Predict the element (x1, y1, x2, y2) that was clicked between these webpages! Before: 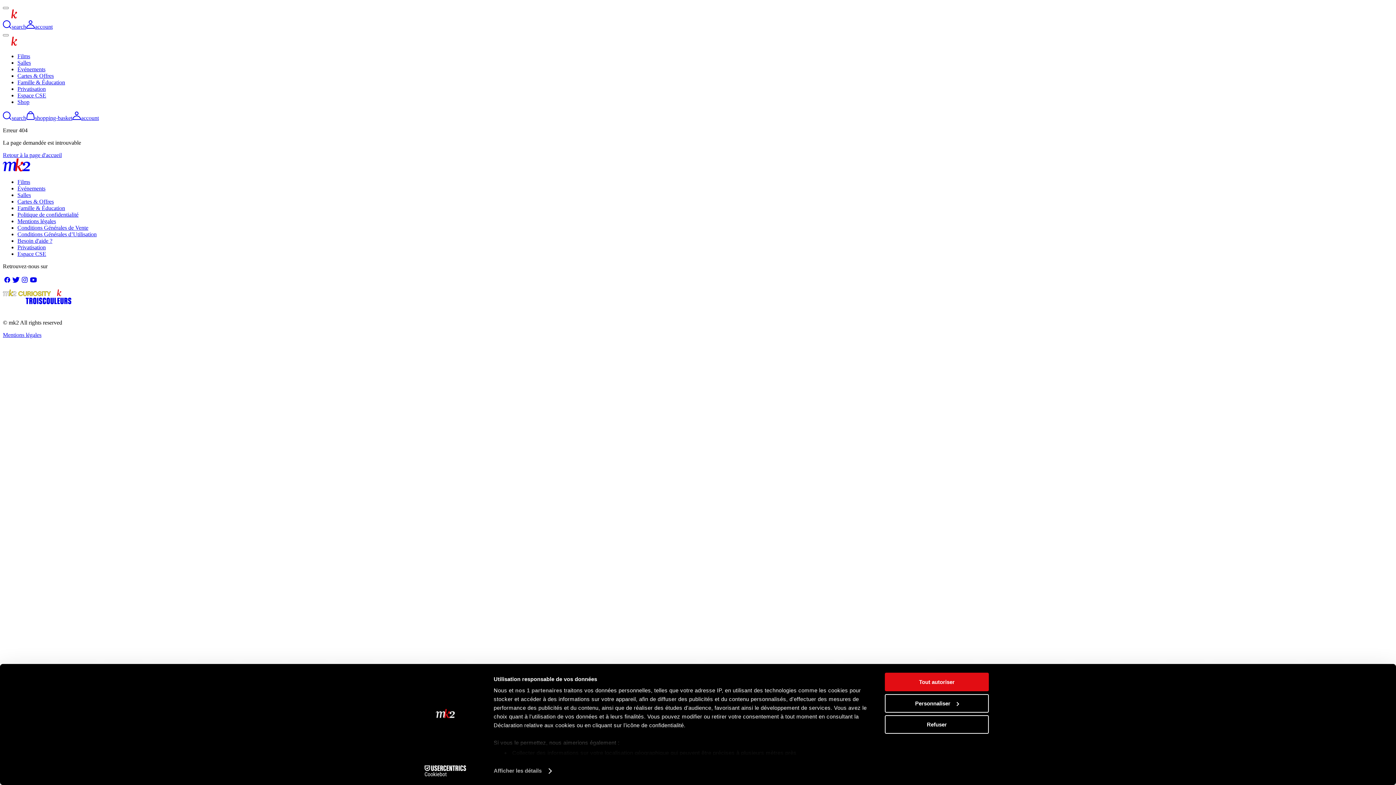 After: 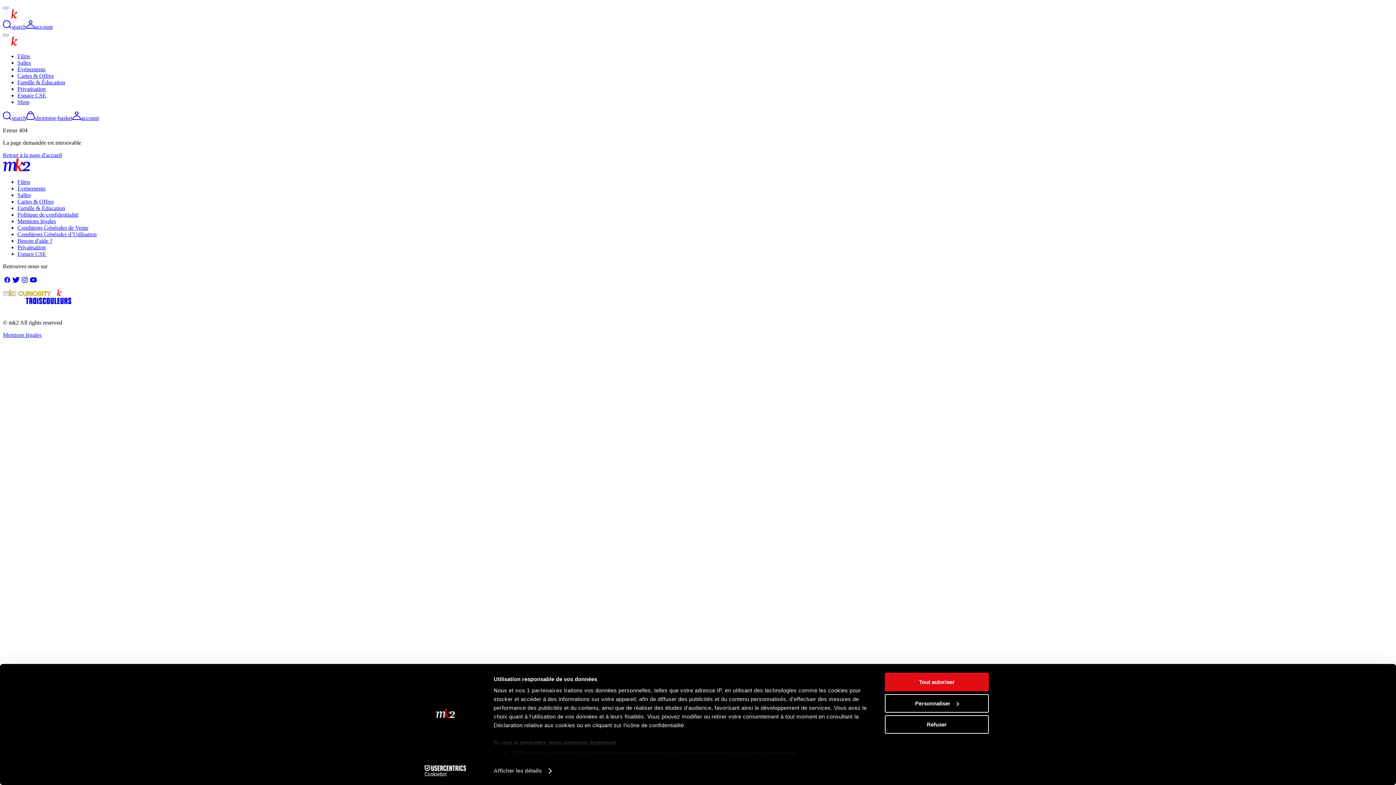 Action: label: Shop bbox: (17, 98, 29, 105)